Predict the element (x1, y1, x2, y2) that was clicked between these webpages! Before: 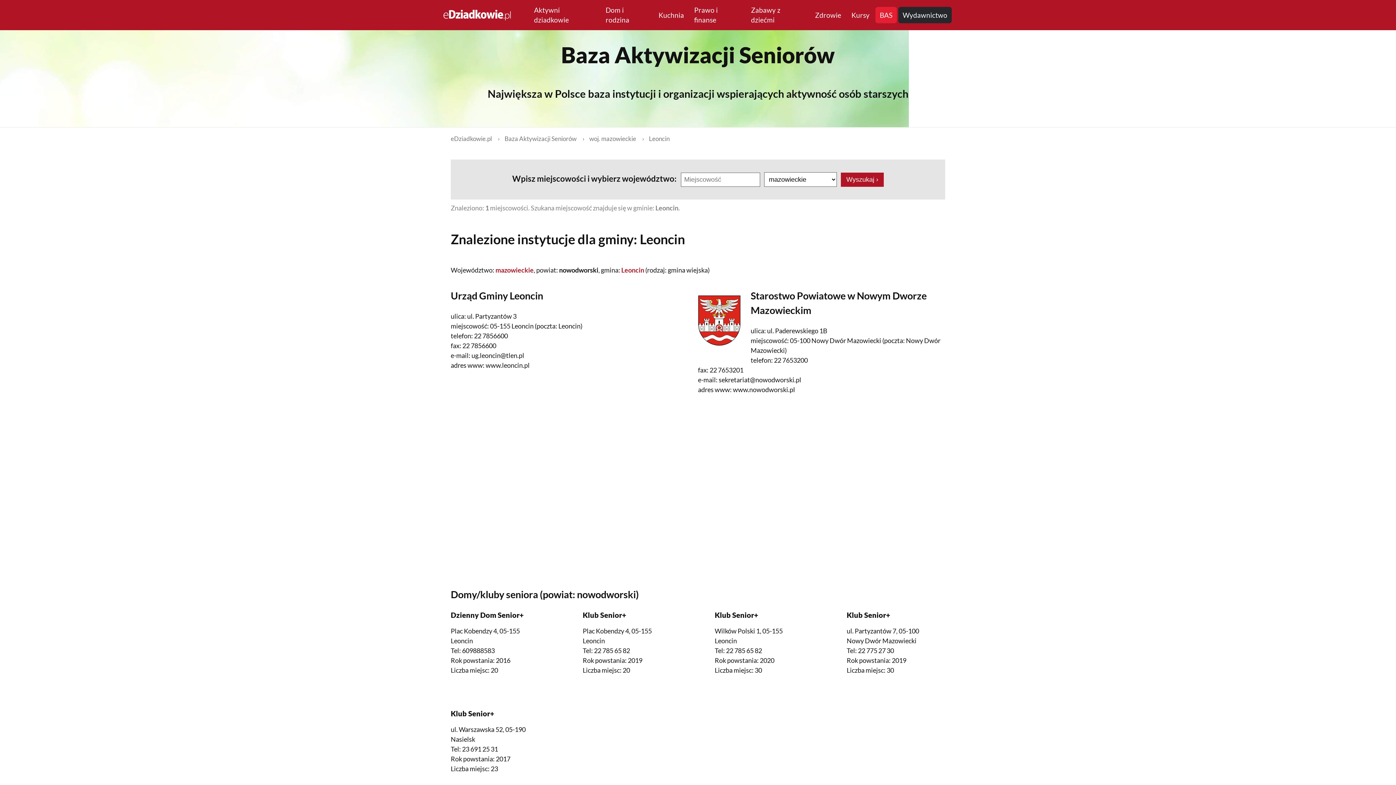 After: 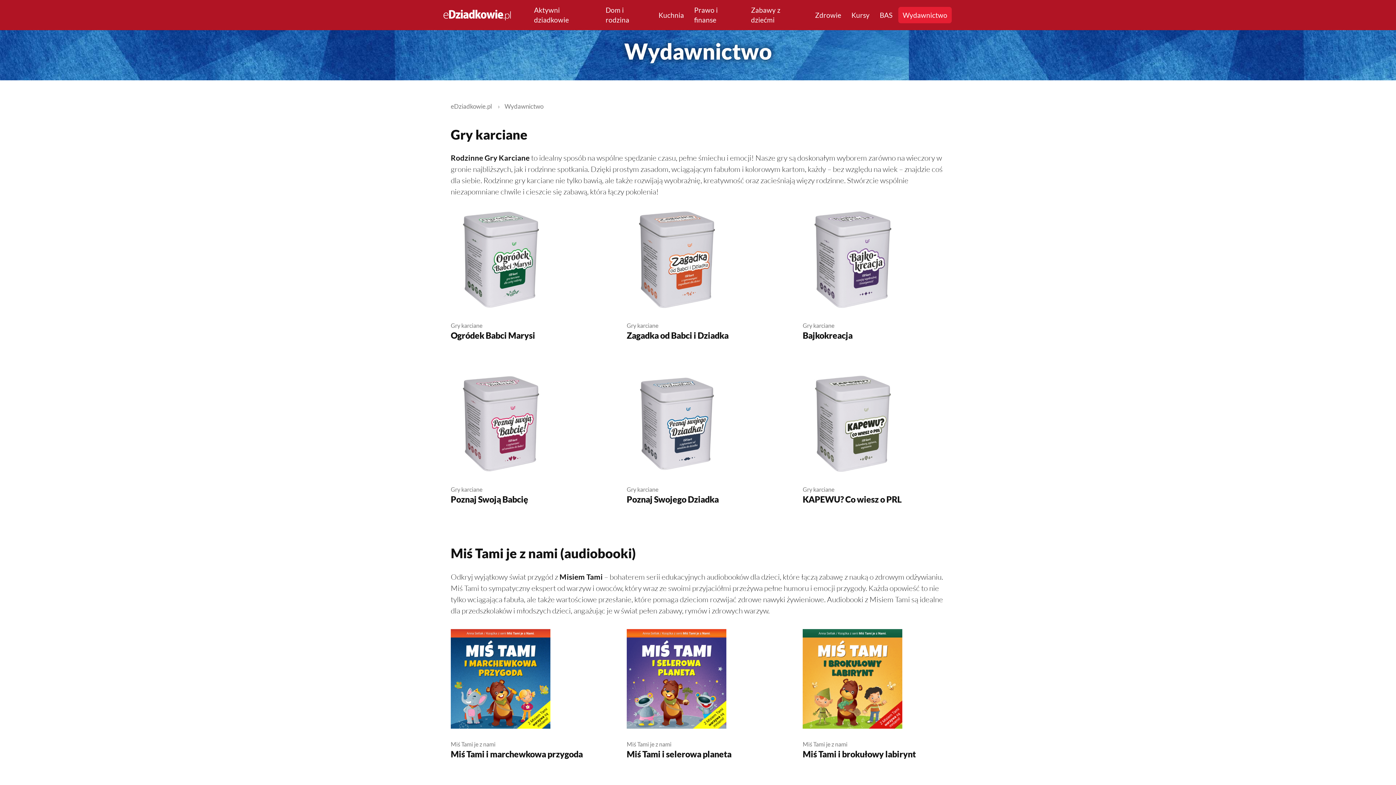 Action: bbox: (898, 6, 952, 23) label: Wydawnictwo